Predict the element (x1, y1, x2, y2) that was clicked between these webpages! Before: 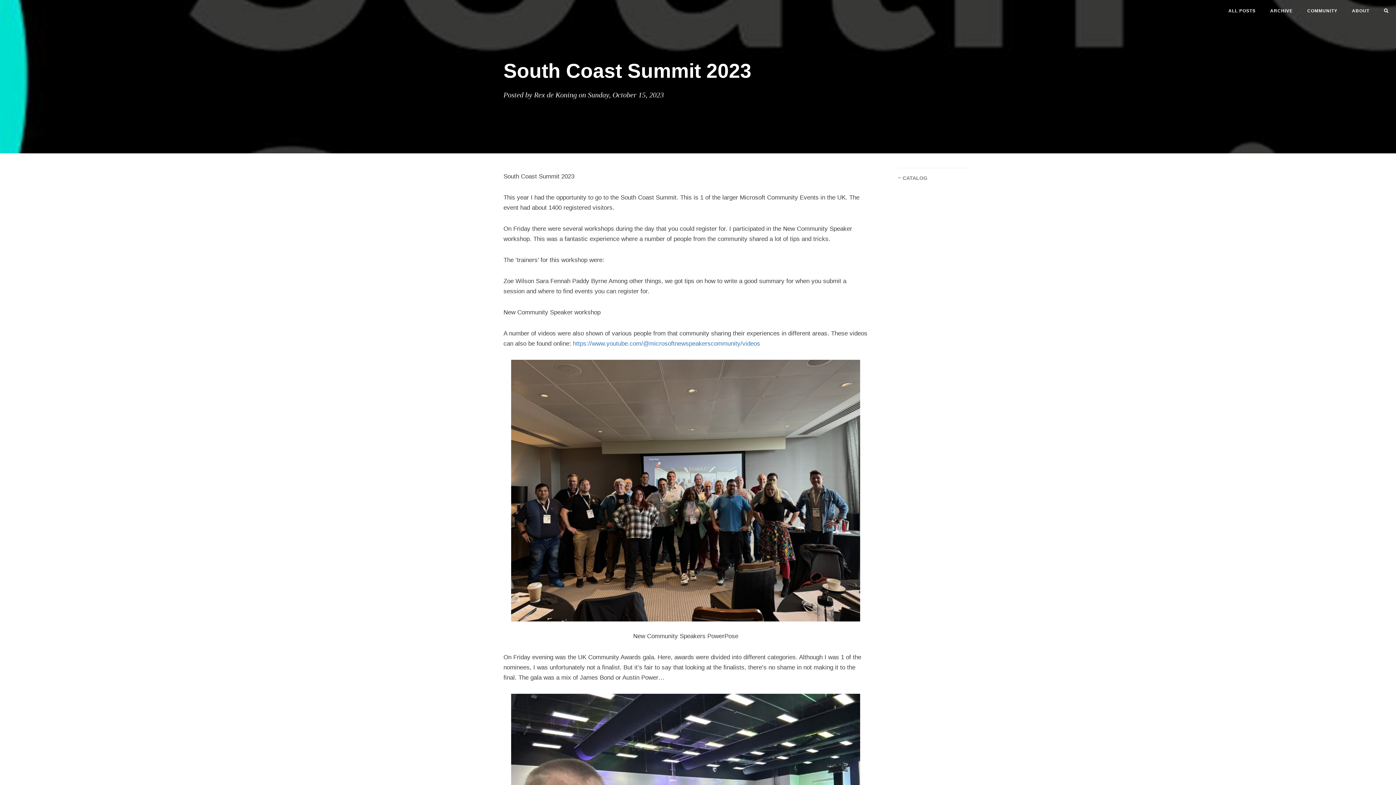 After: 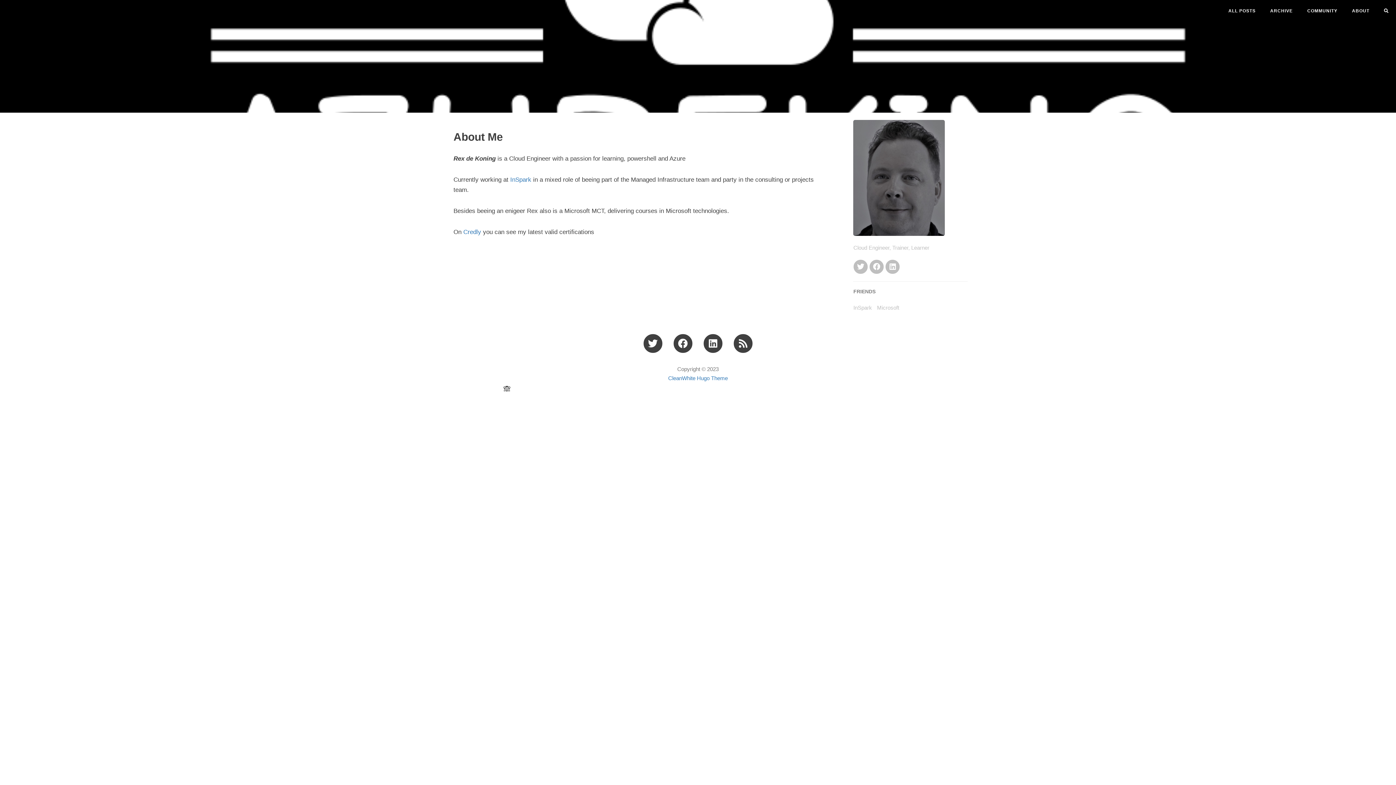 Action: label: ABOUT bbox: (1345, 0, 1377, 21)